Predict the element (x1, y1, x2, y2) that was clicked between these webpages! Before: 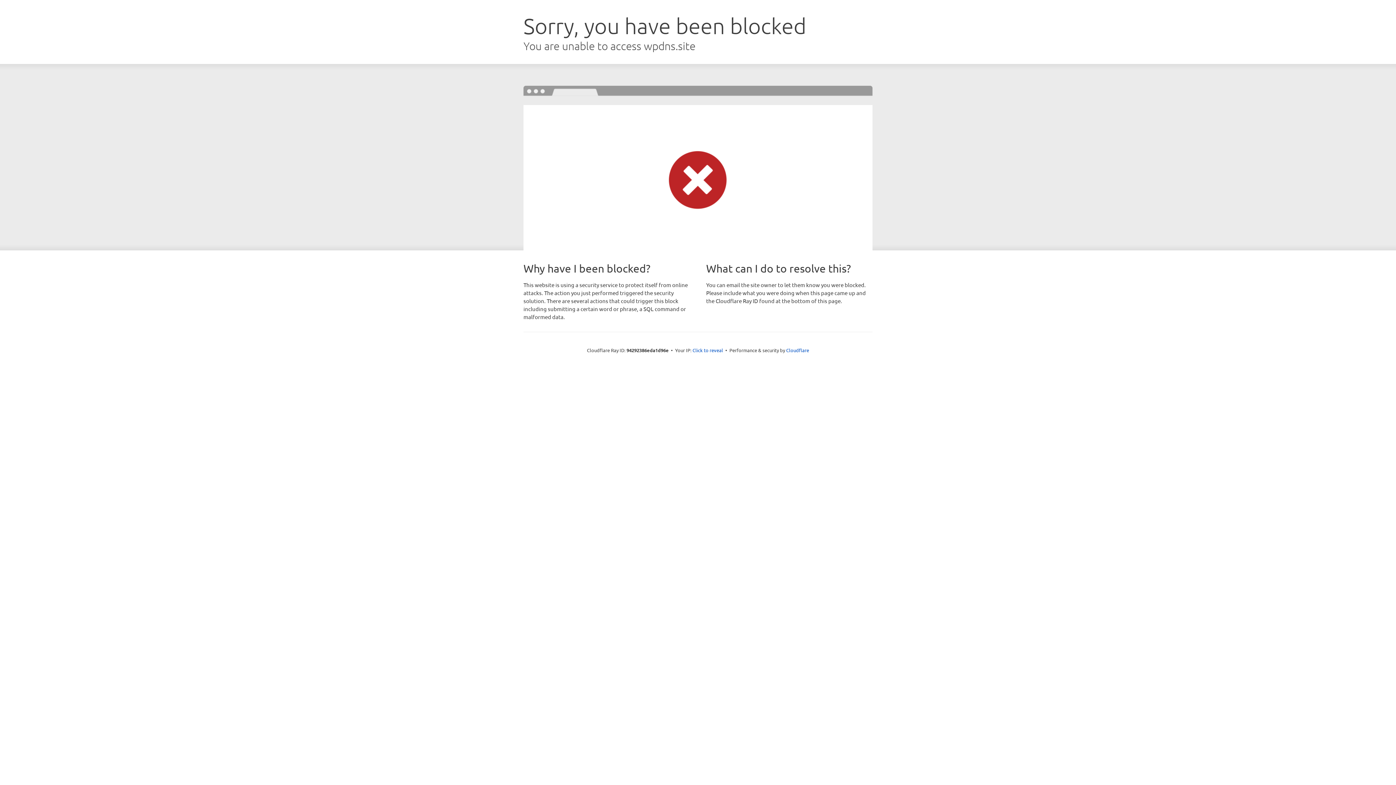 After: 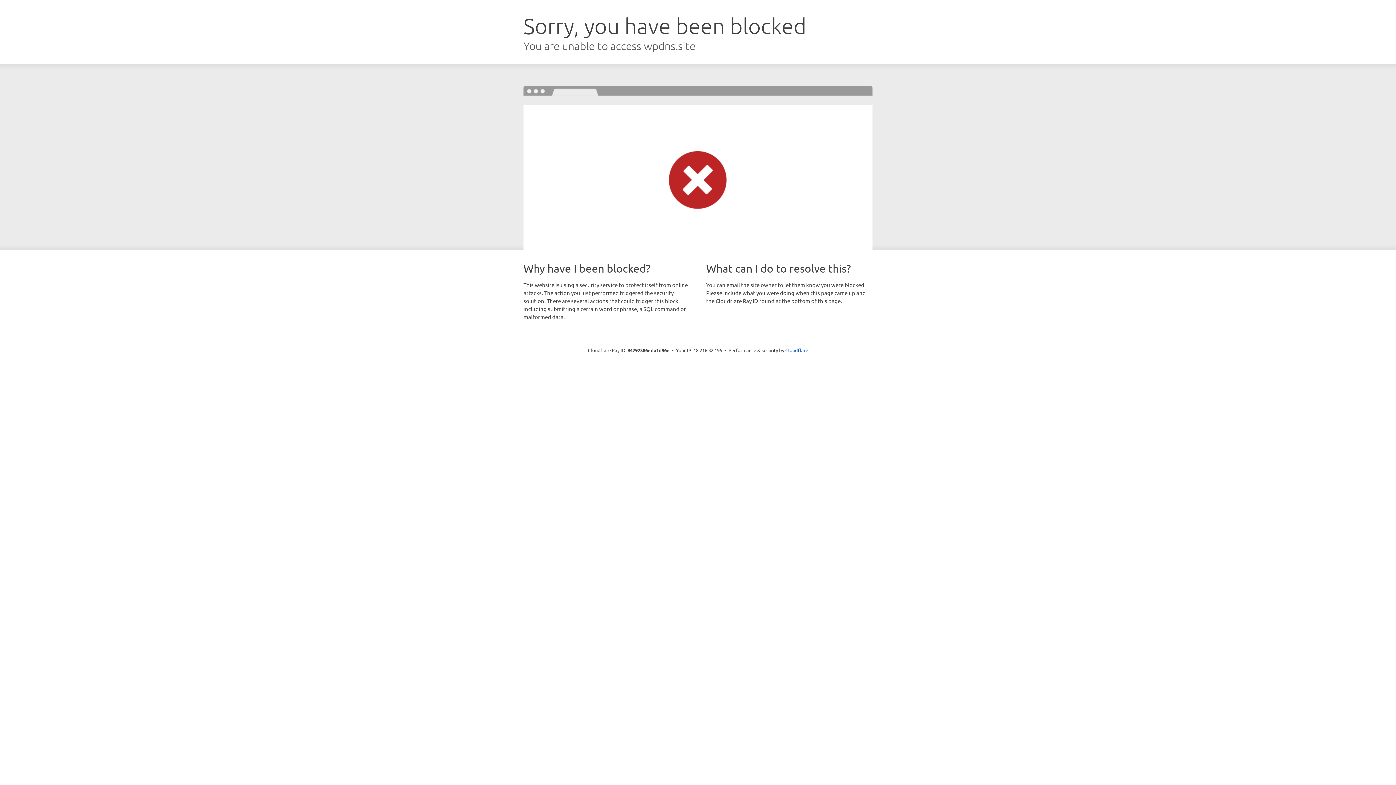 Action: bbox: (692, 346, 723, 353) label: Click to reveal